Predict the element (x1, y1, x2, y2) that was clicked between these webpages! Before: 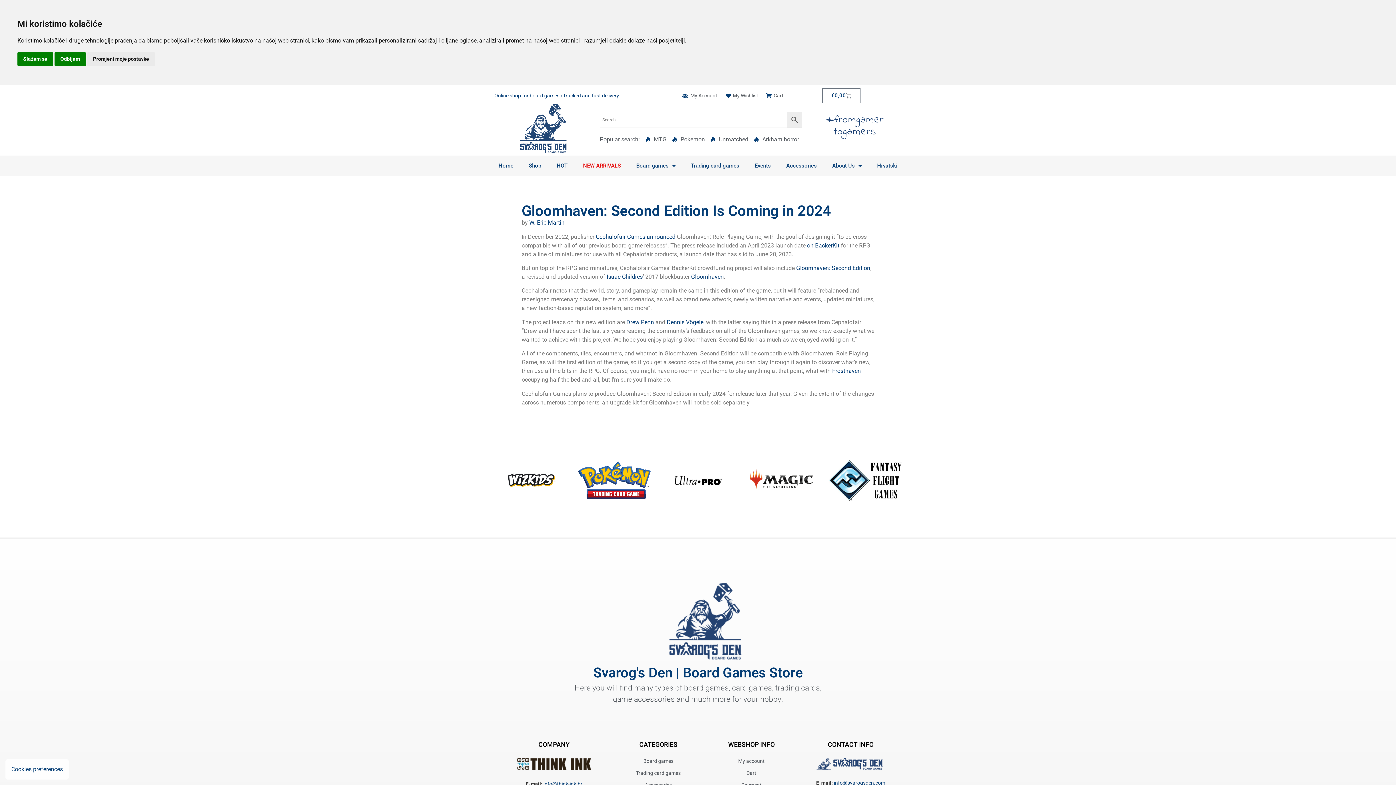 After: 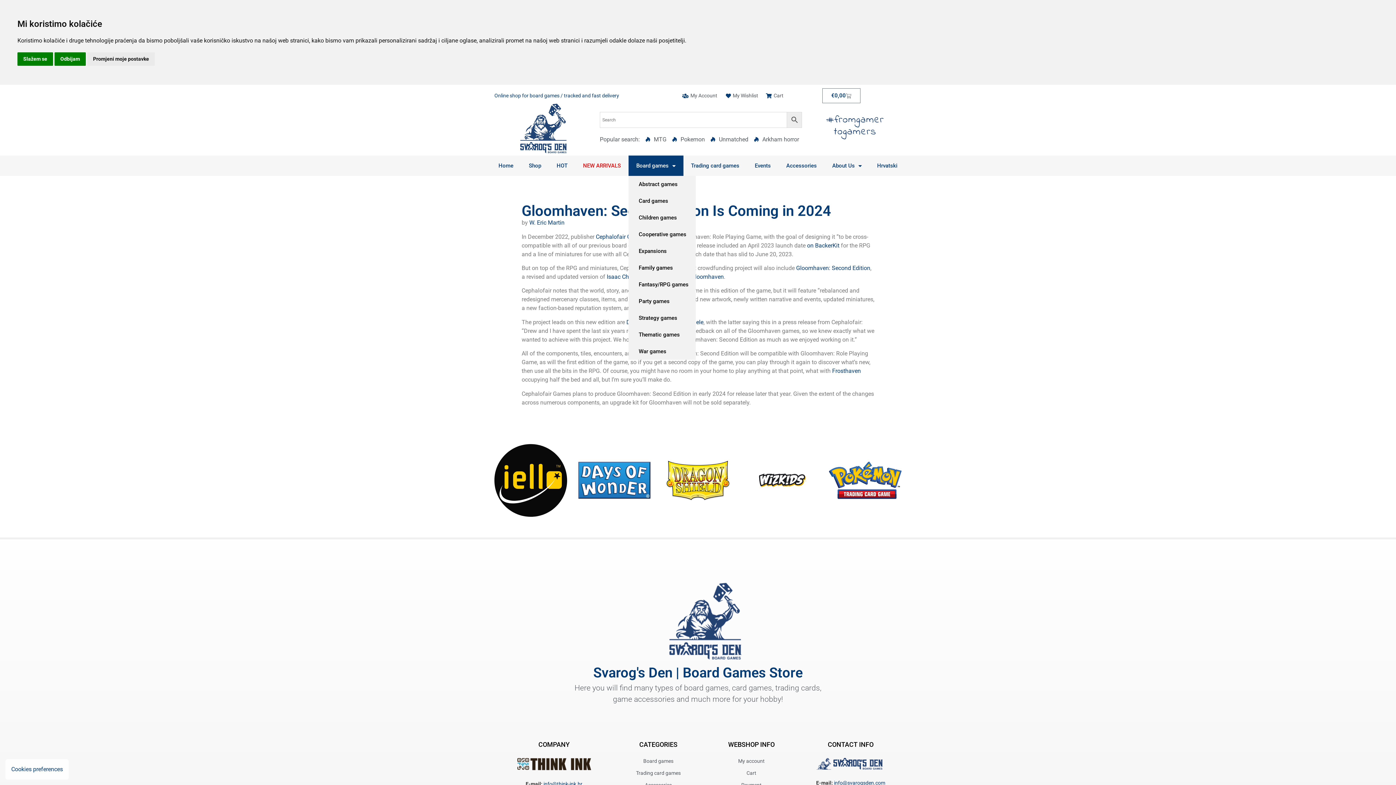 Action: bbox: (628, 155, 683, 176) label: Board games